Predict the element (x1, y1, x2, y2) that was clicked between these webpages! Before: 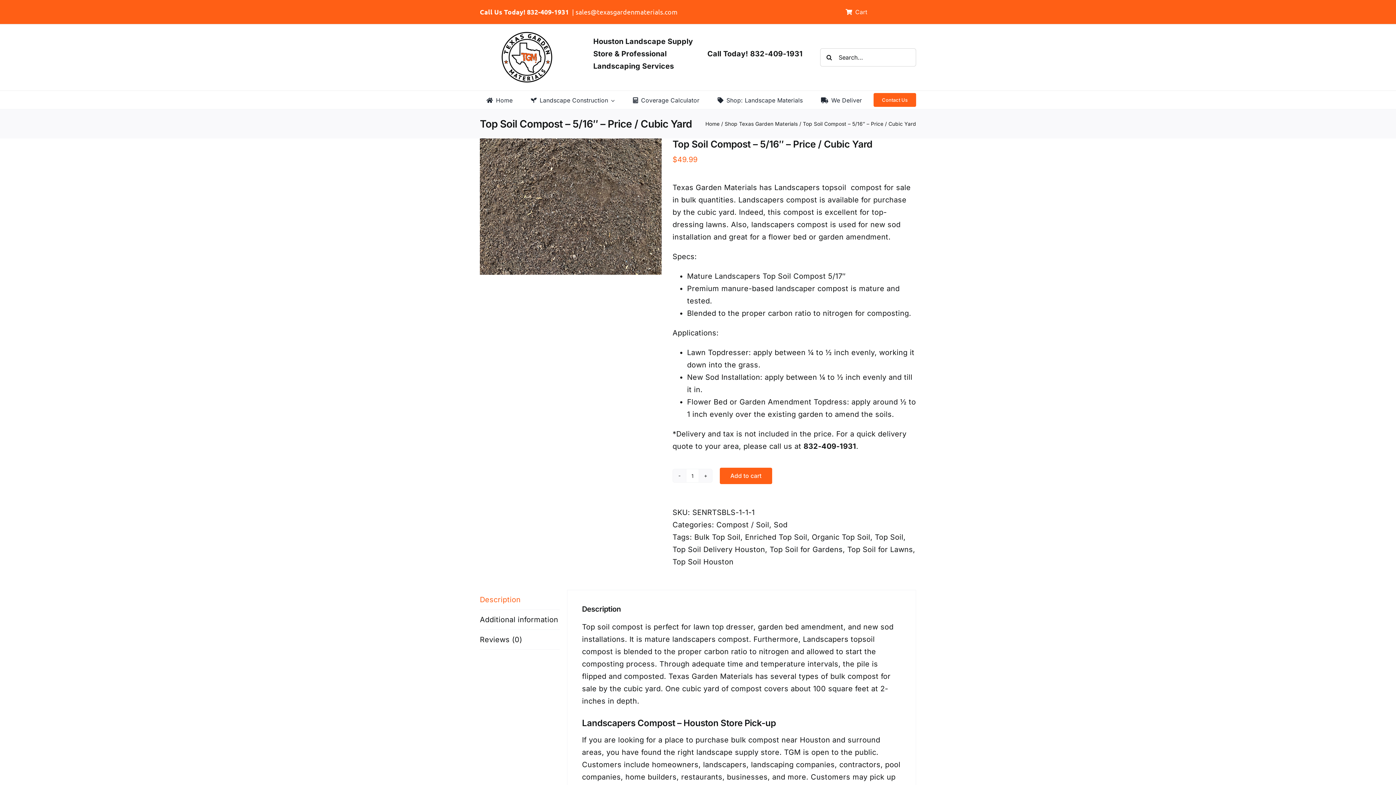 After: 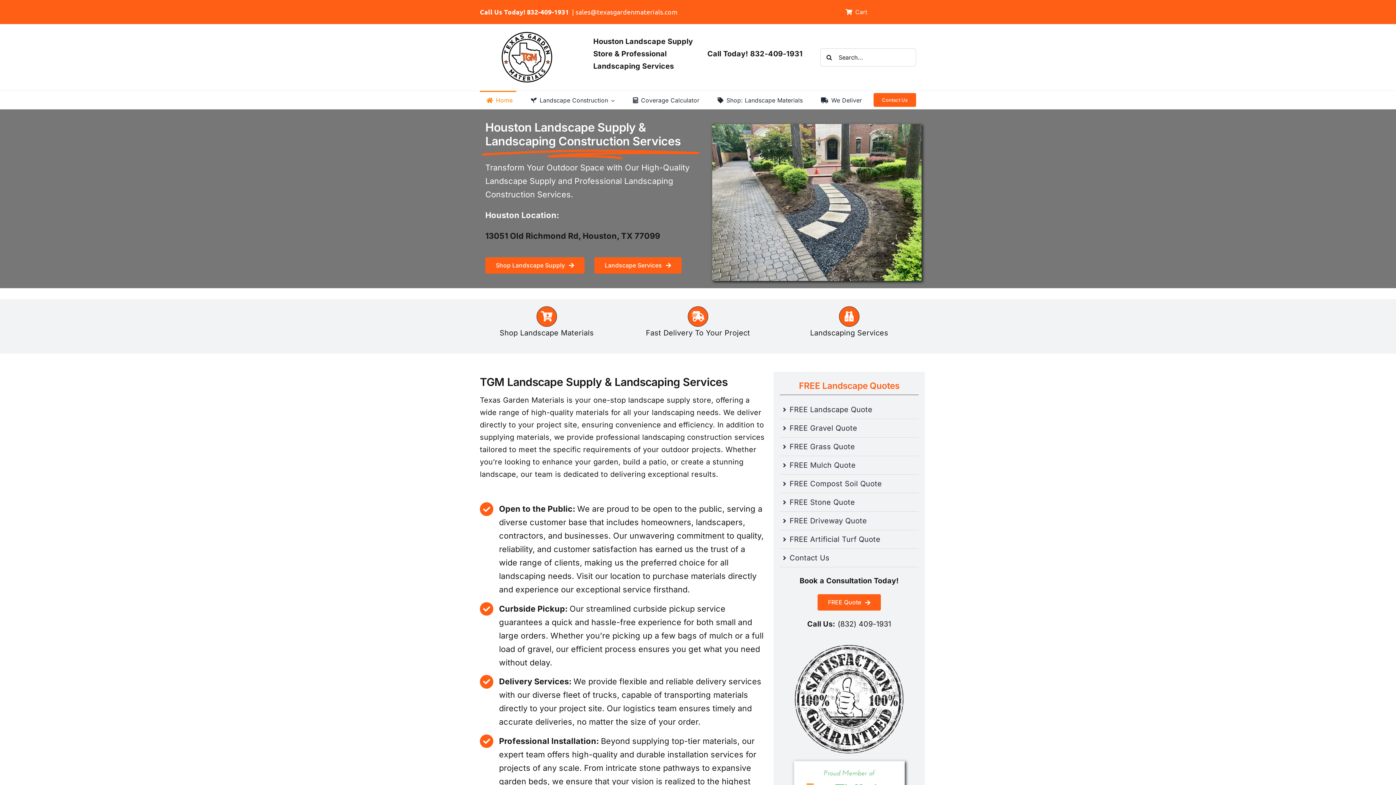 Action: bbox: (705, 120, 719, 126) label: Home